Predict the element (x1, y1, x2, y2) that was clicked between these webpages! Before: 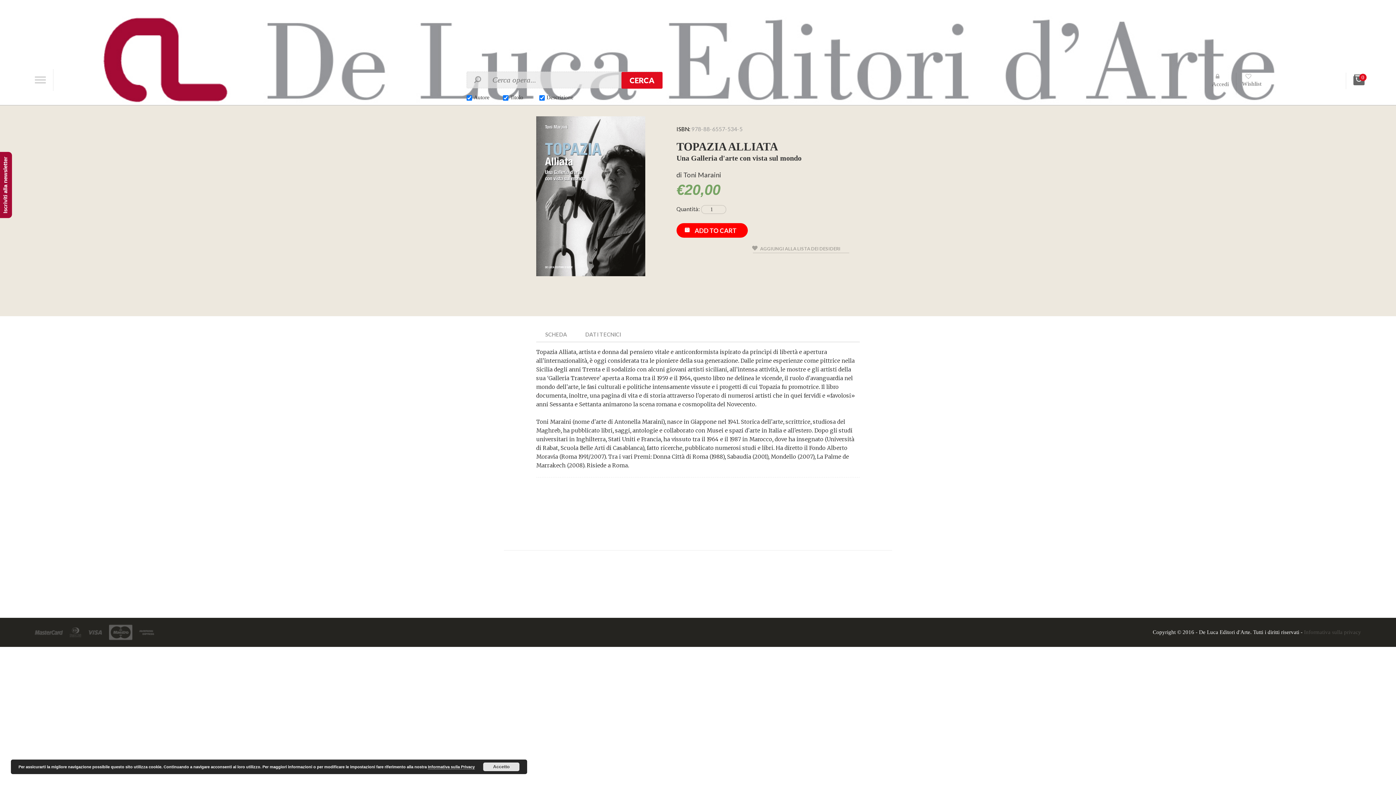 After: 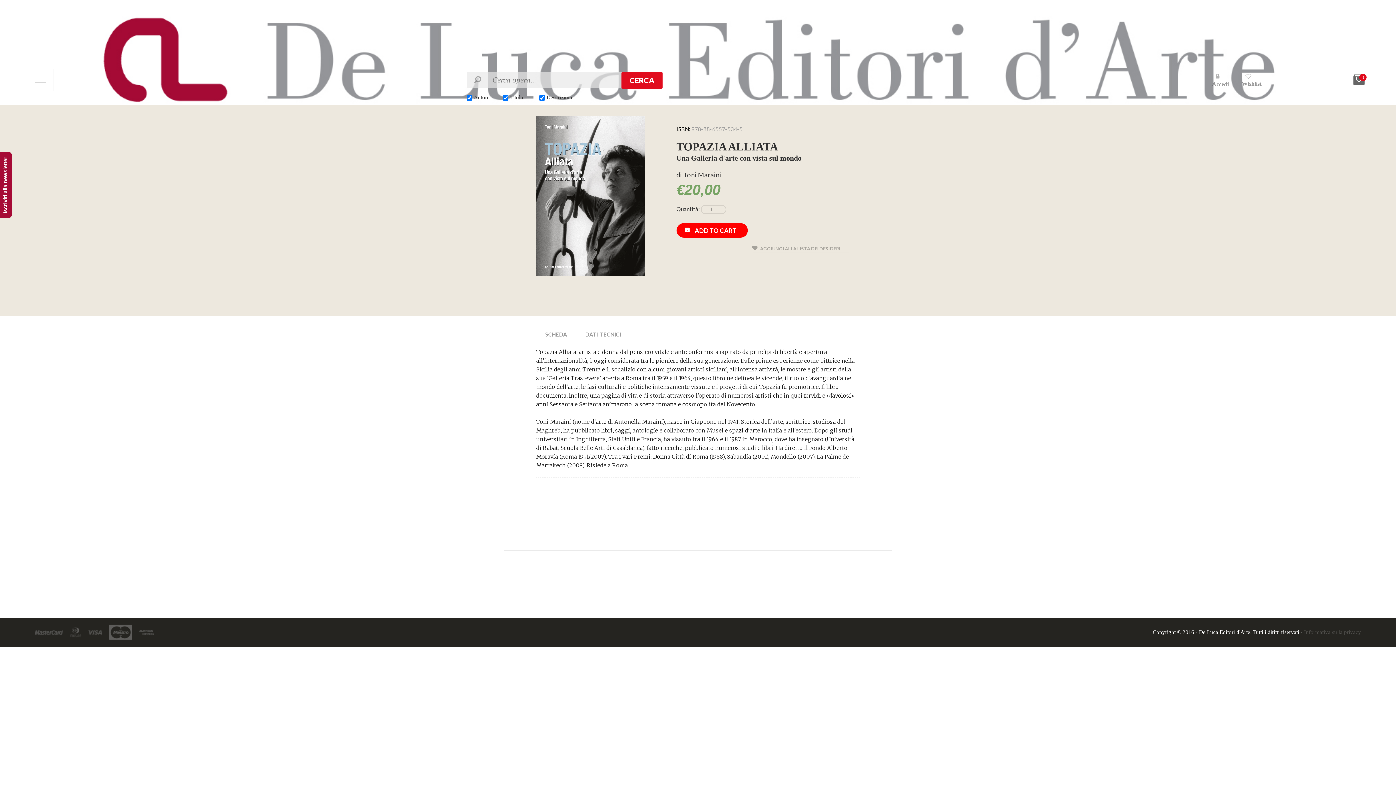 Action: label: Accetto bbox: (483, 762, 519, 771)